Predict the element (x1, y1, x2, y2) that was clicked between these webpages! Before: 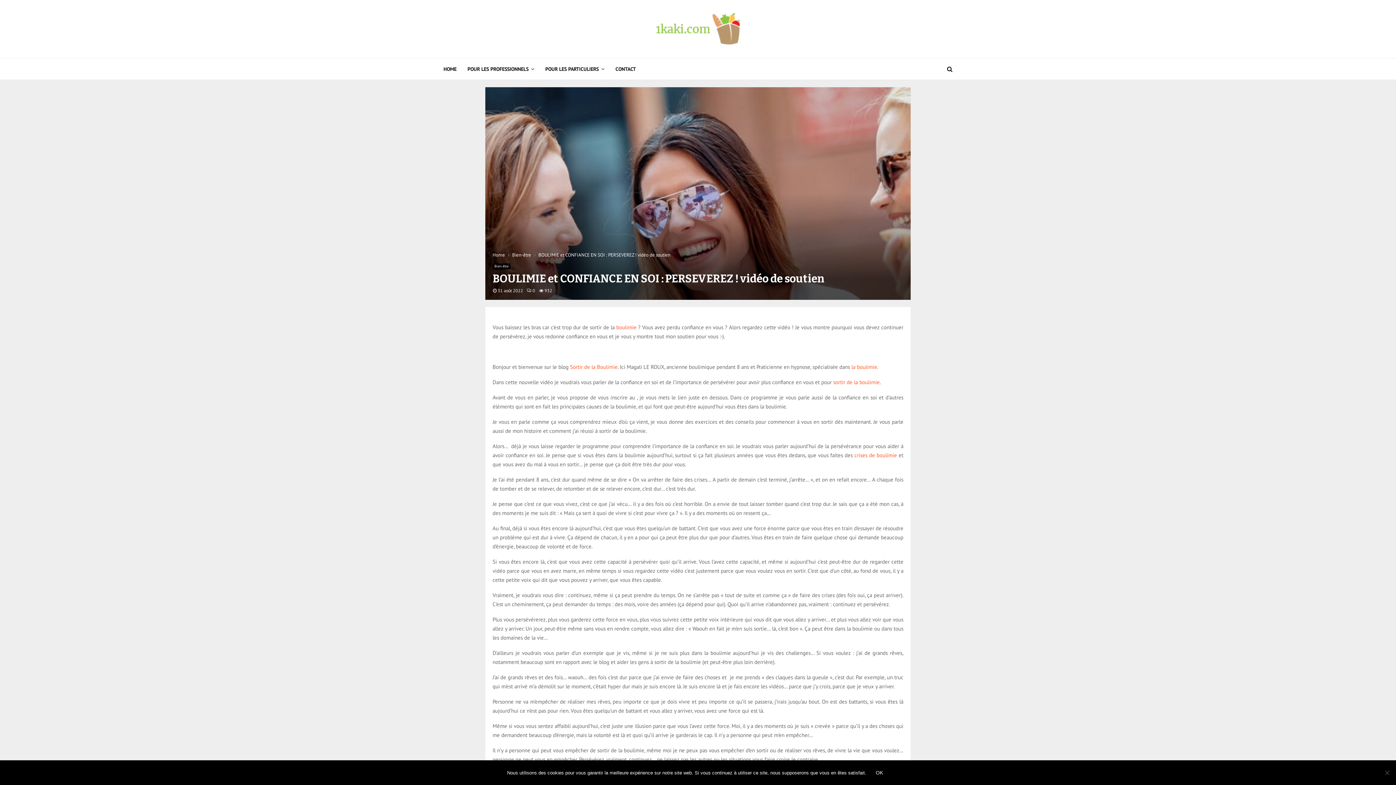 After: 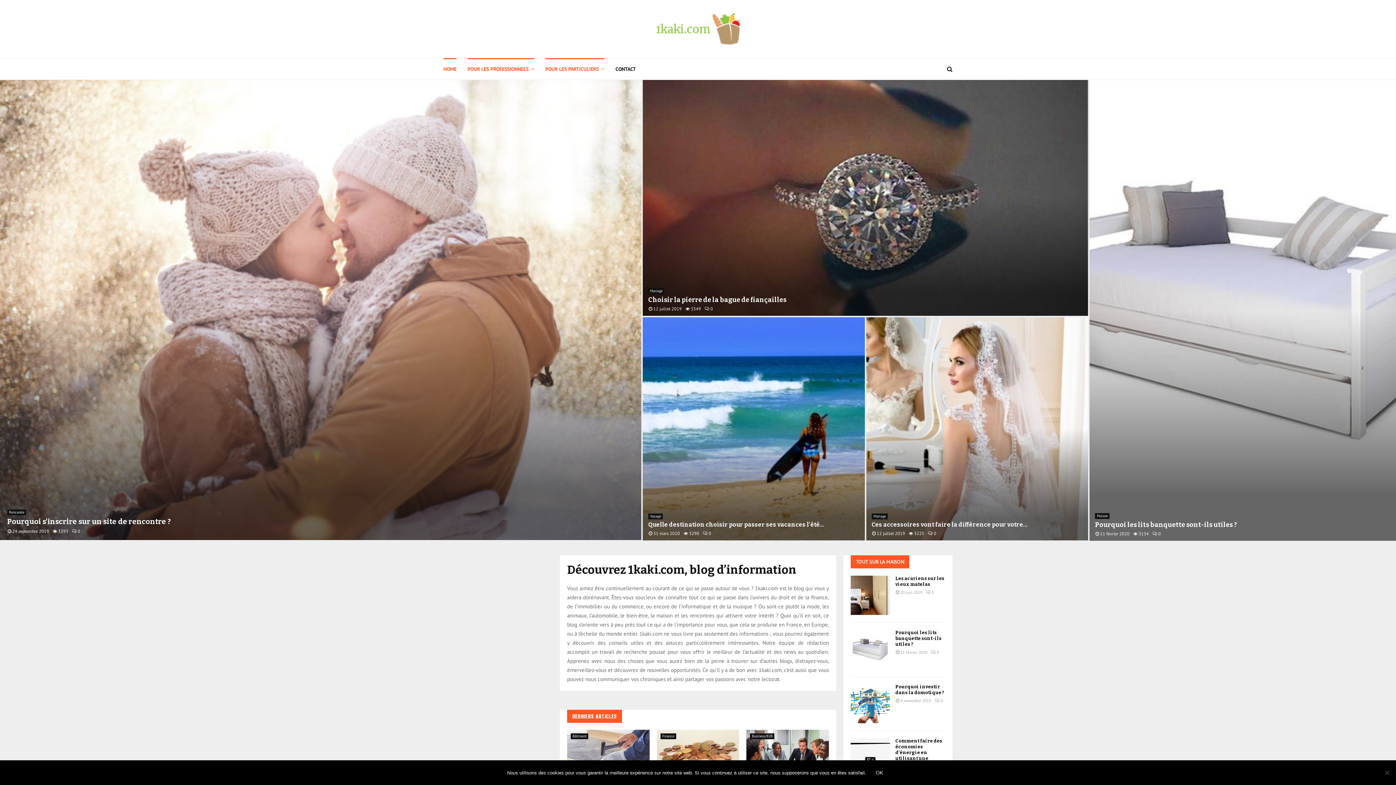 Action: bbox: (443, 10, 952, 47)